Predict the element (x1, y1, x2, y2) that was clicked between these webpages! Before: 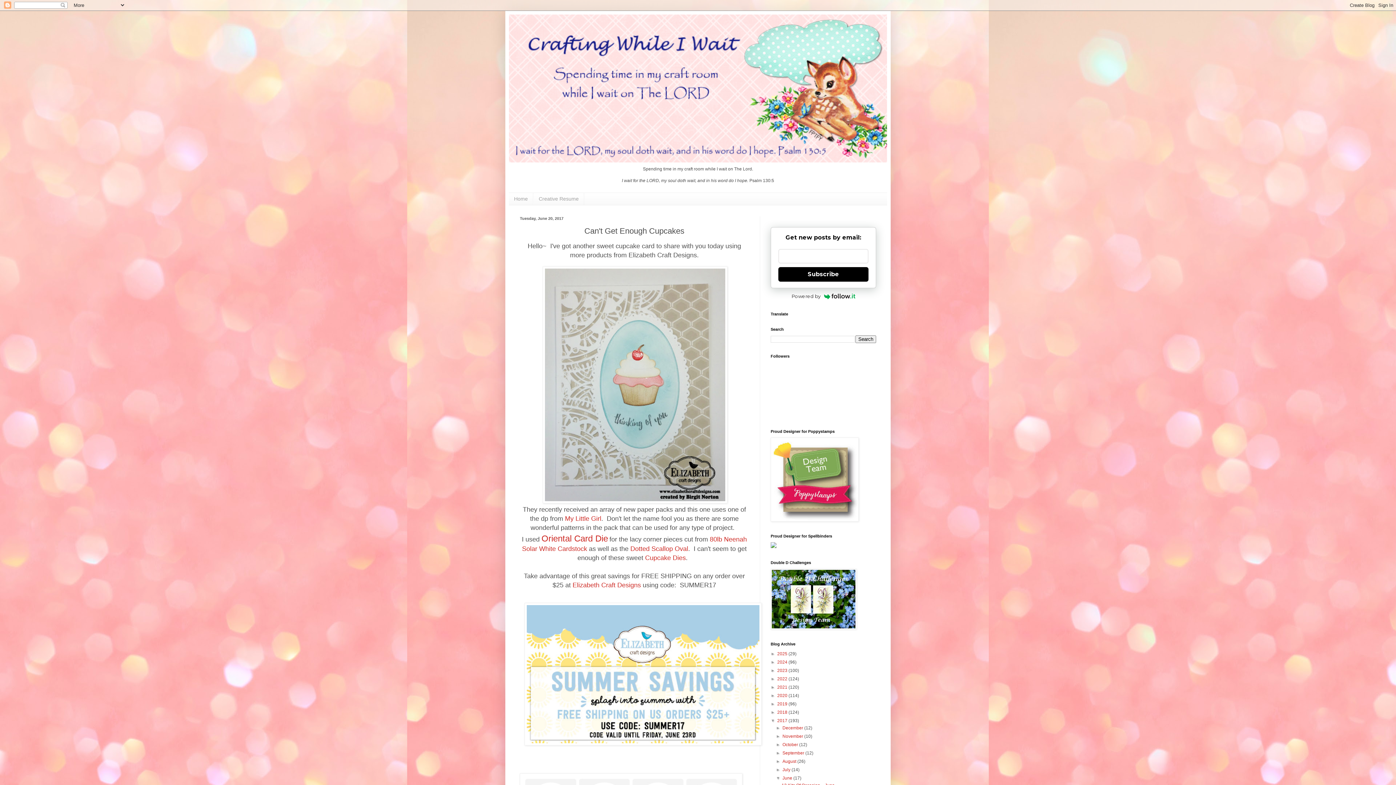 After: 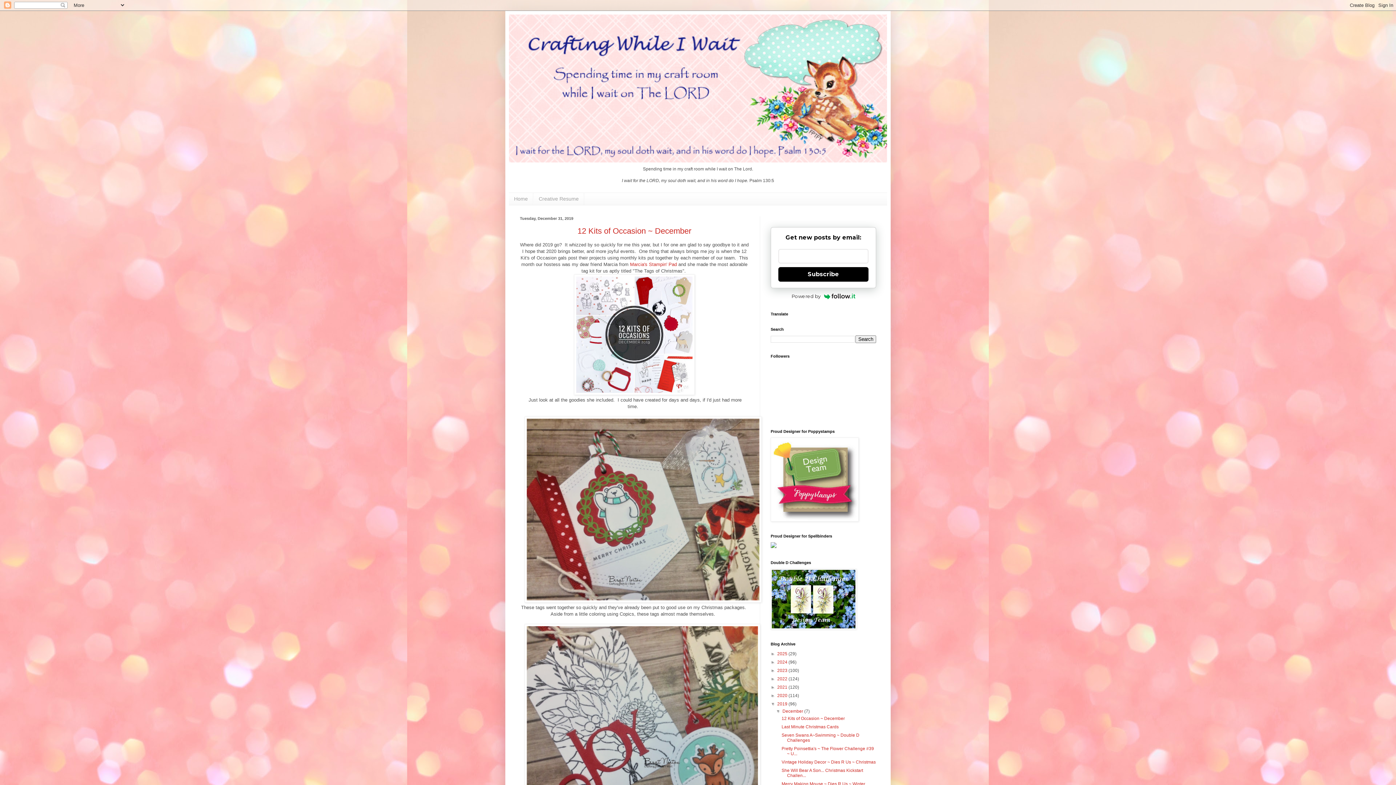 Action: bbox: (777, 701, 788, 706) label: 2019 